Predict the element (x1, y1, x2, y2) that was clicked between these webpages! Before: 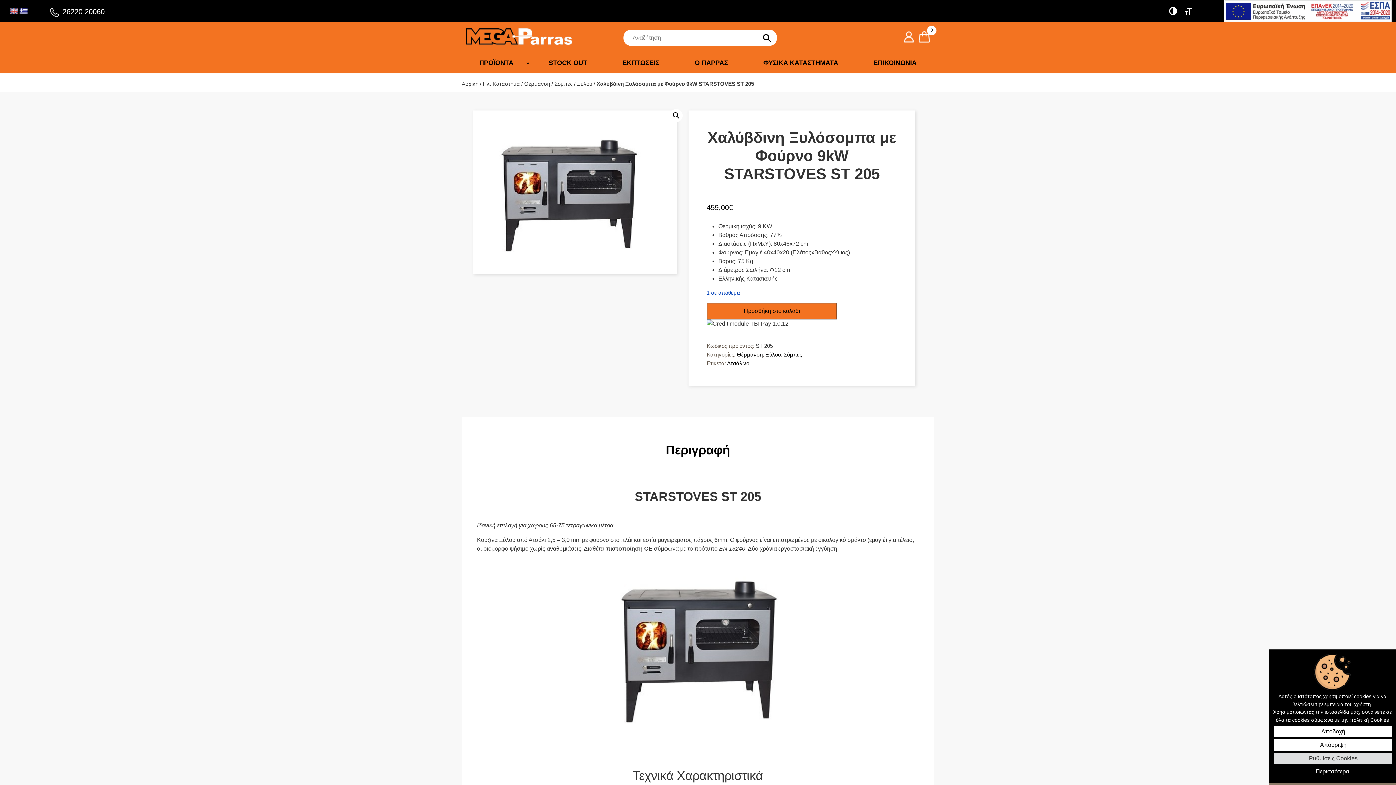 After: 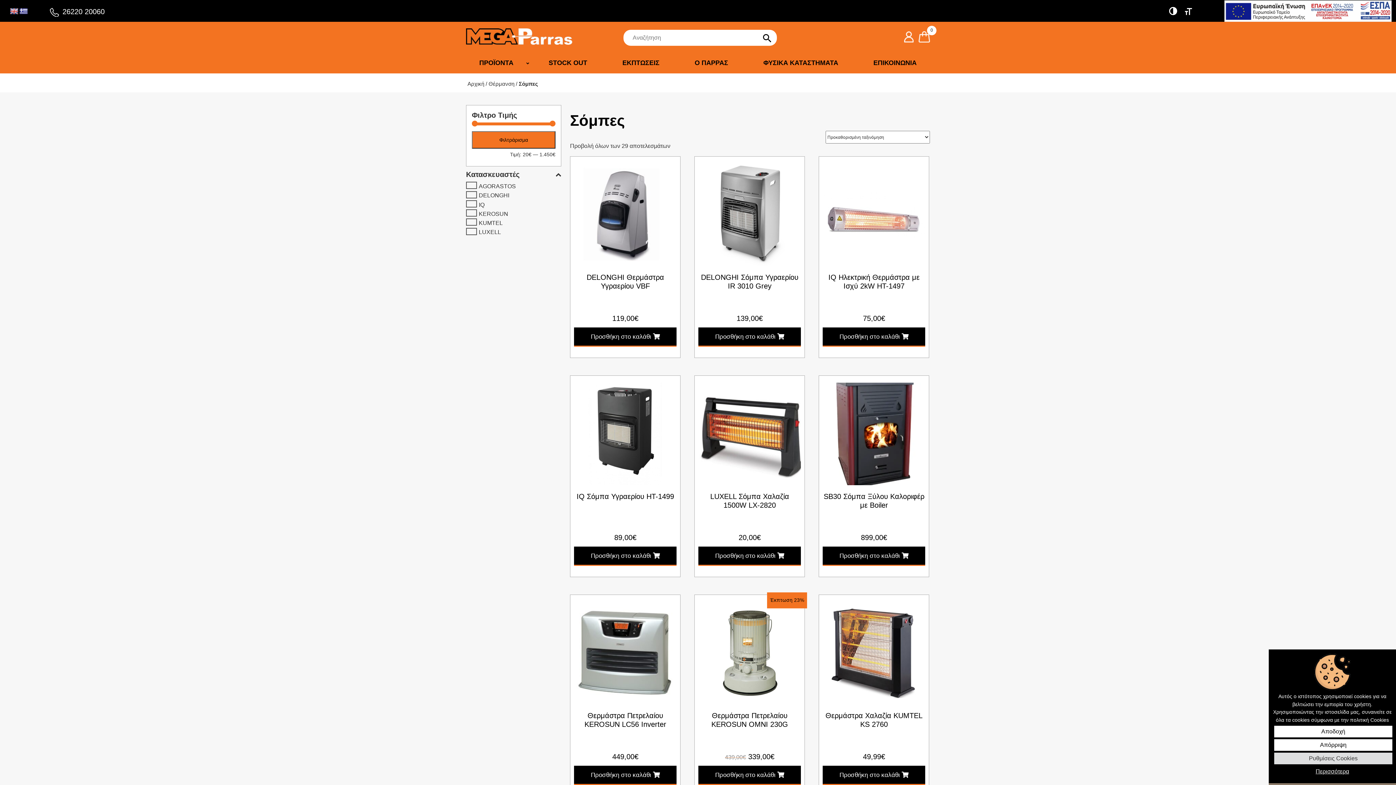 Action: label: Σόμπες bbox: (784, 351, 802, 357)